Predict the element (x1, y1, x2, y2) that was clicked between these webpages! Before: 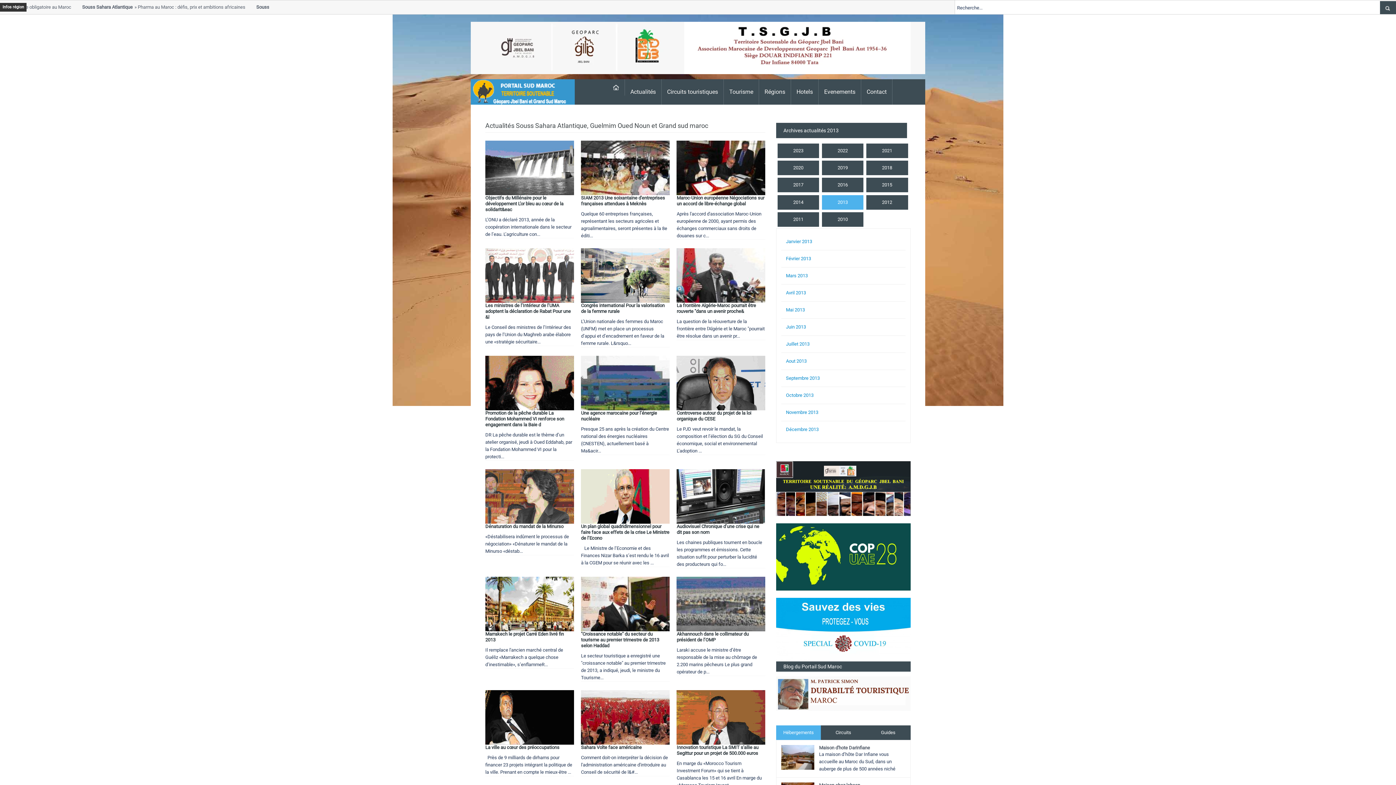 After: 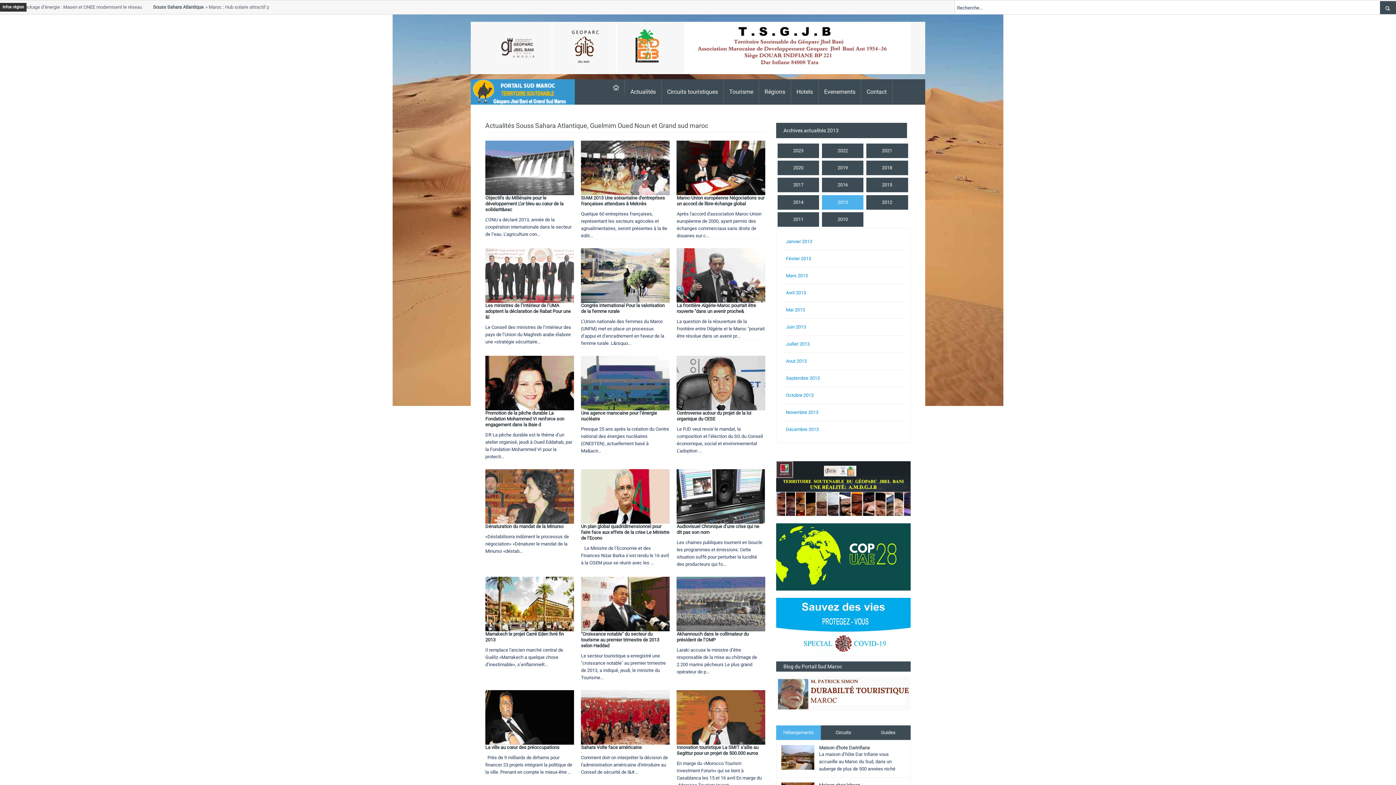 Action: label: Hébergements bbox: (776, 725, 821, 740)